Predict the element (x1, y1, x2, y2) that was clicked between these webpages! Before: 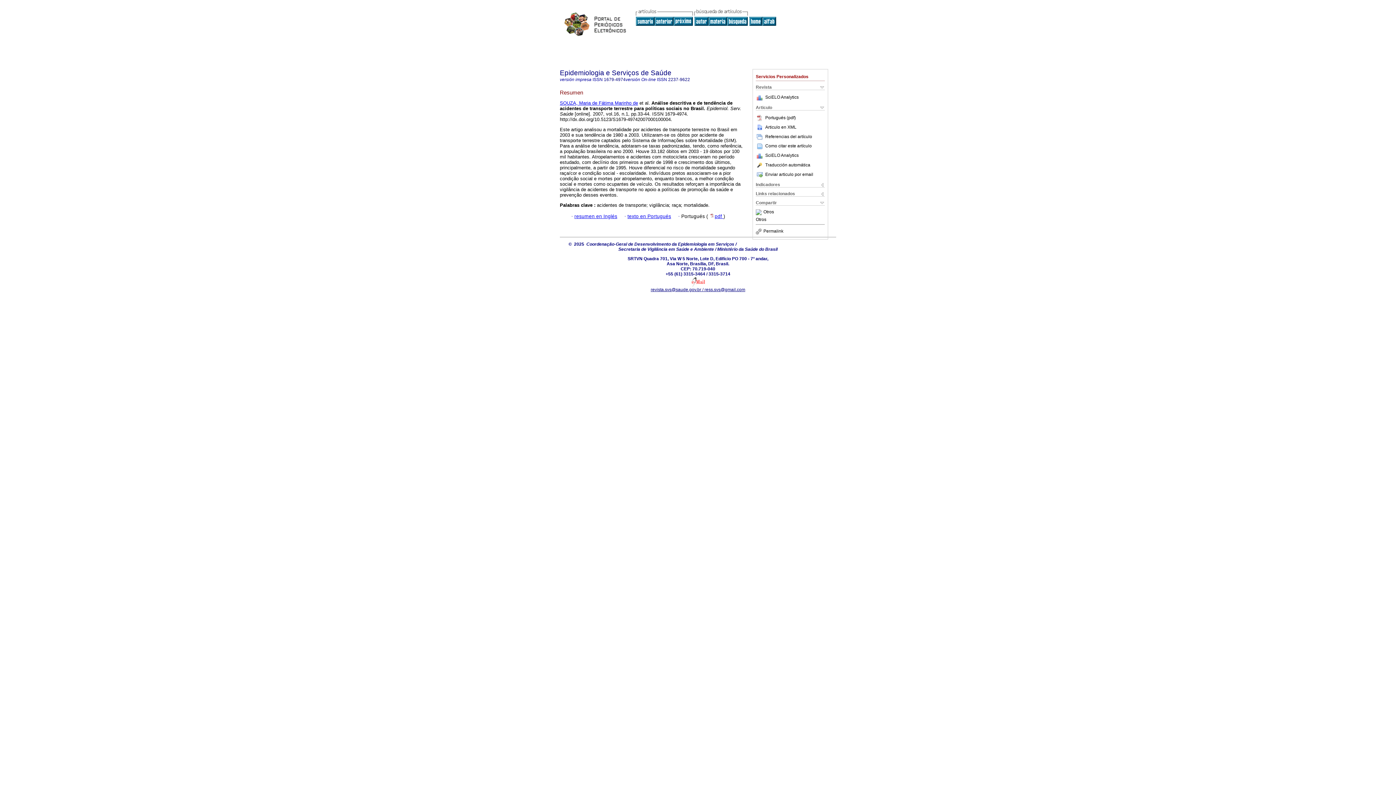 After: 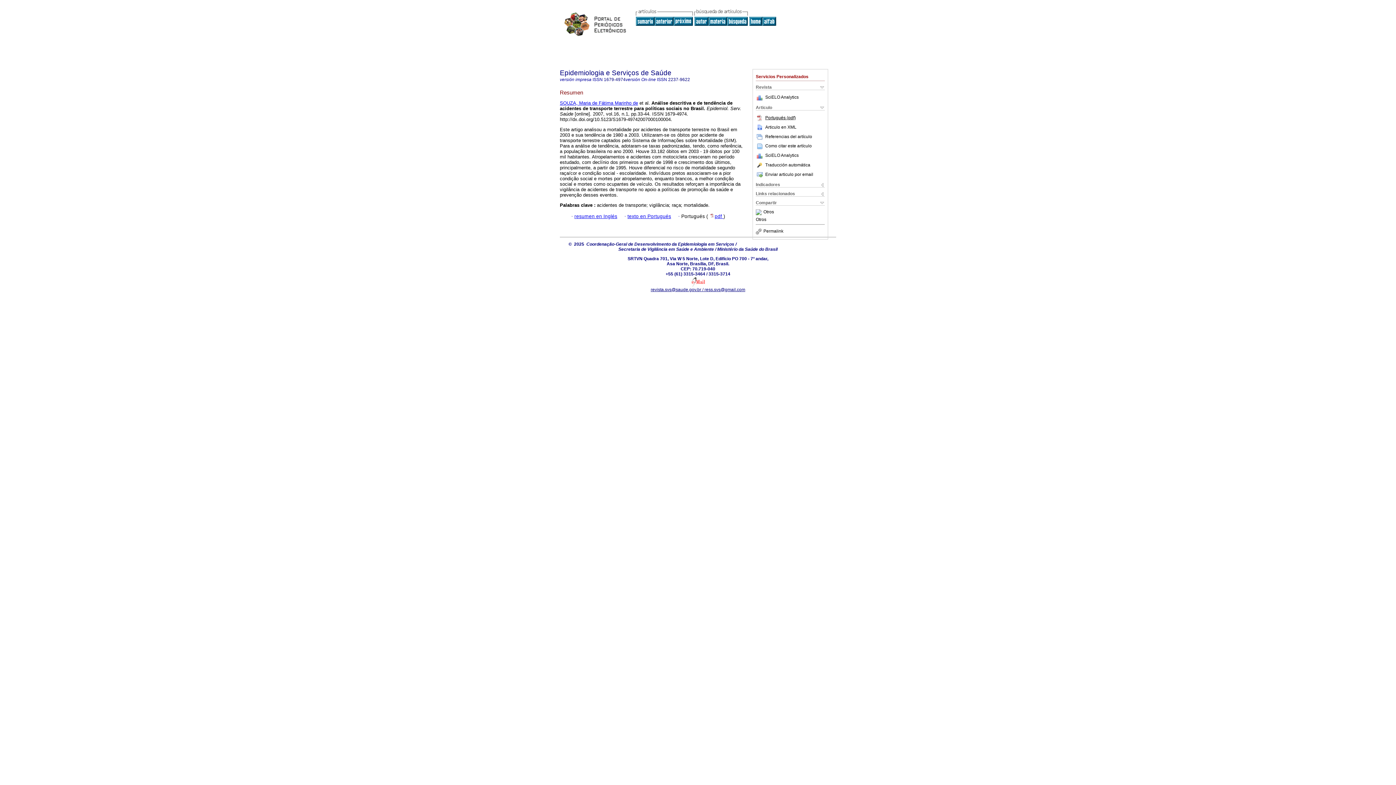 Action: label: Portugués (pdf) bbox: (756, 115, 796, 120)